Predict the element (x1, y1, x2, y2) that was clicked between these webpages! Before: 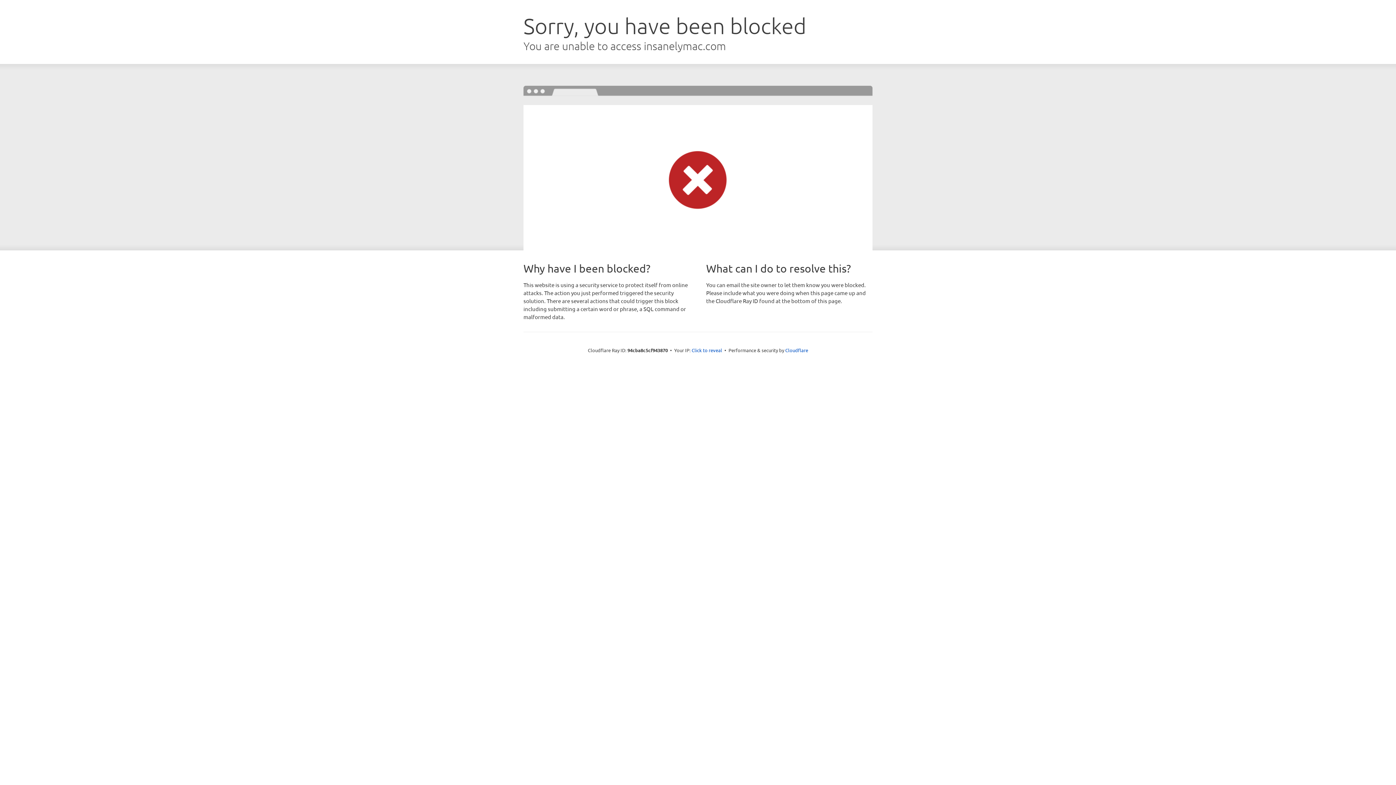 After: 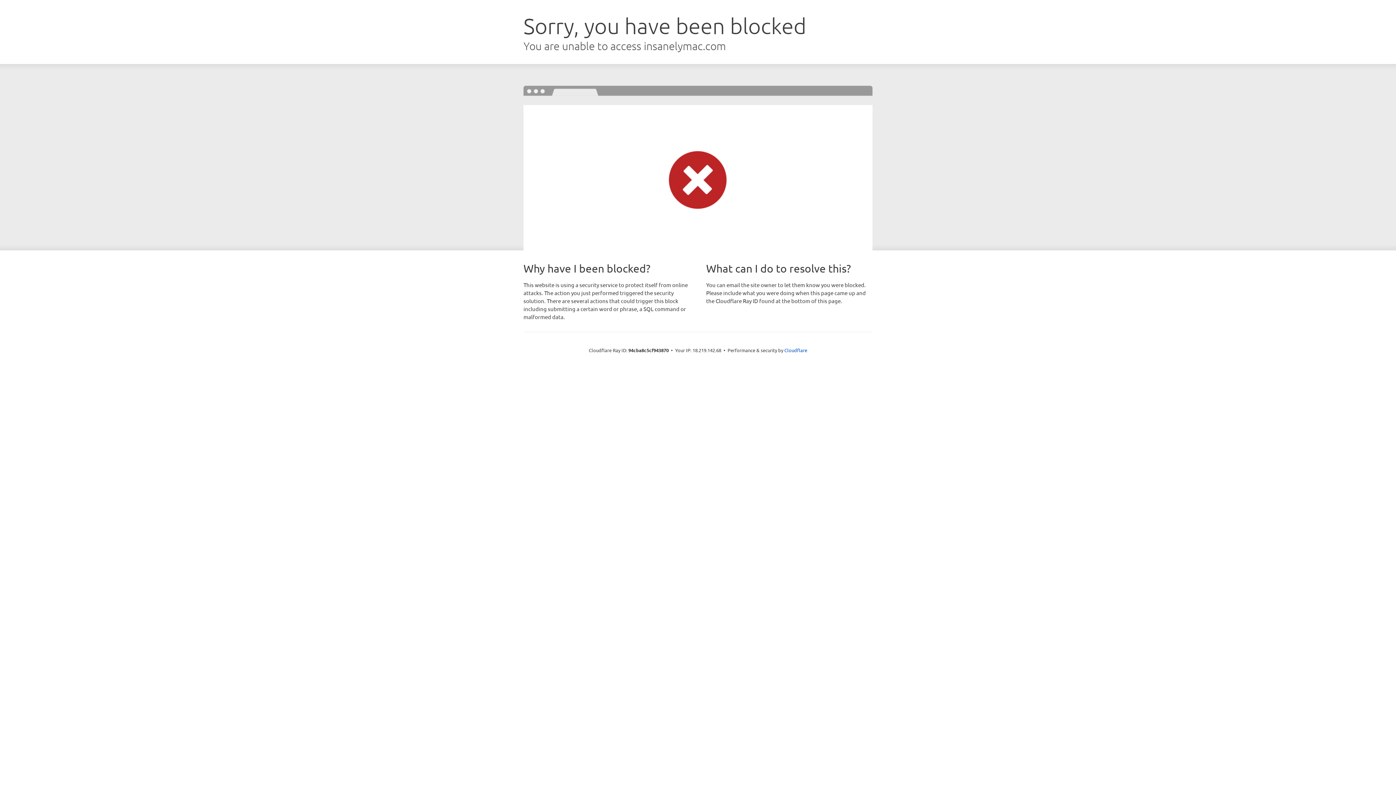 Action: bbox: (691, 346, 722, 353) label: Click to reveal